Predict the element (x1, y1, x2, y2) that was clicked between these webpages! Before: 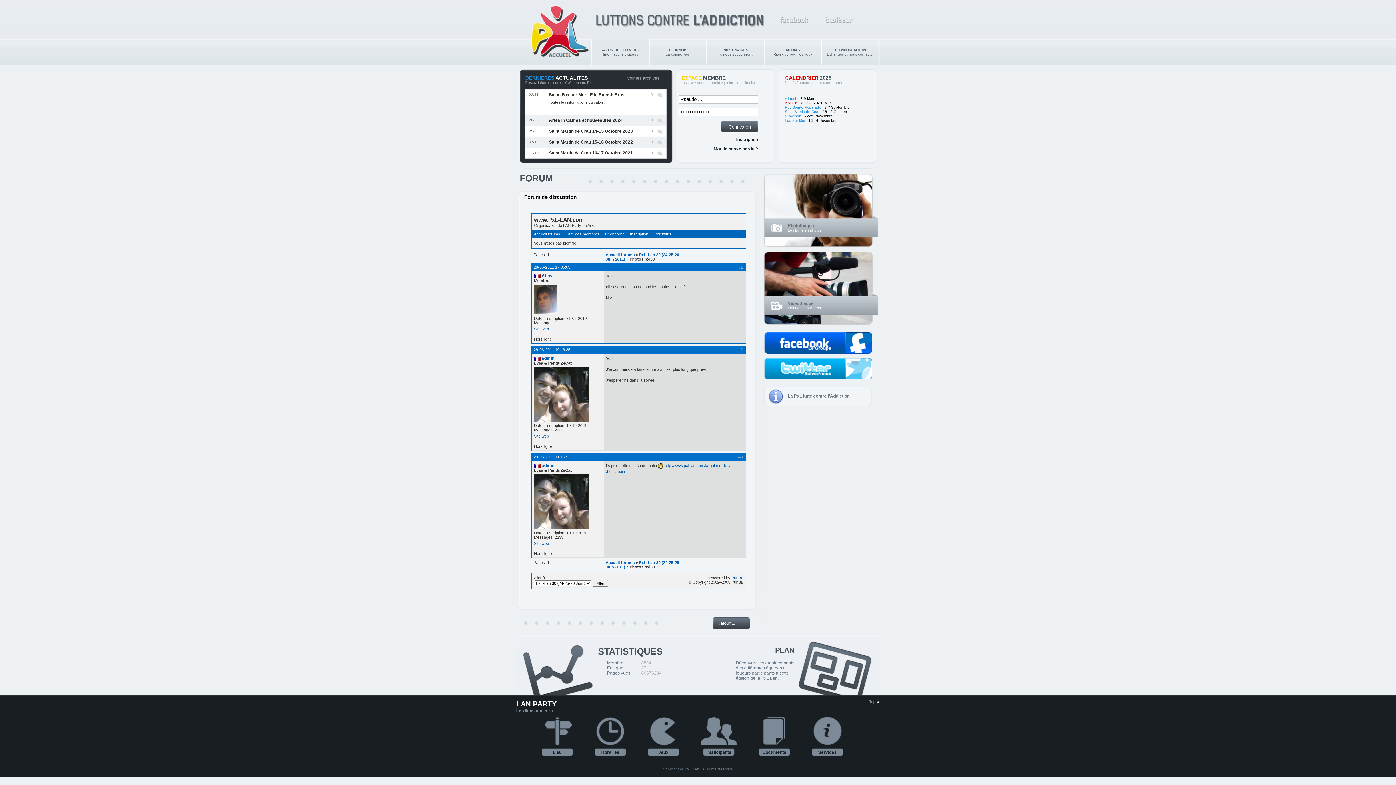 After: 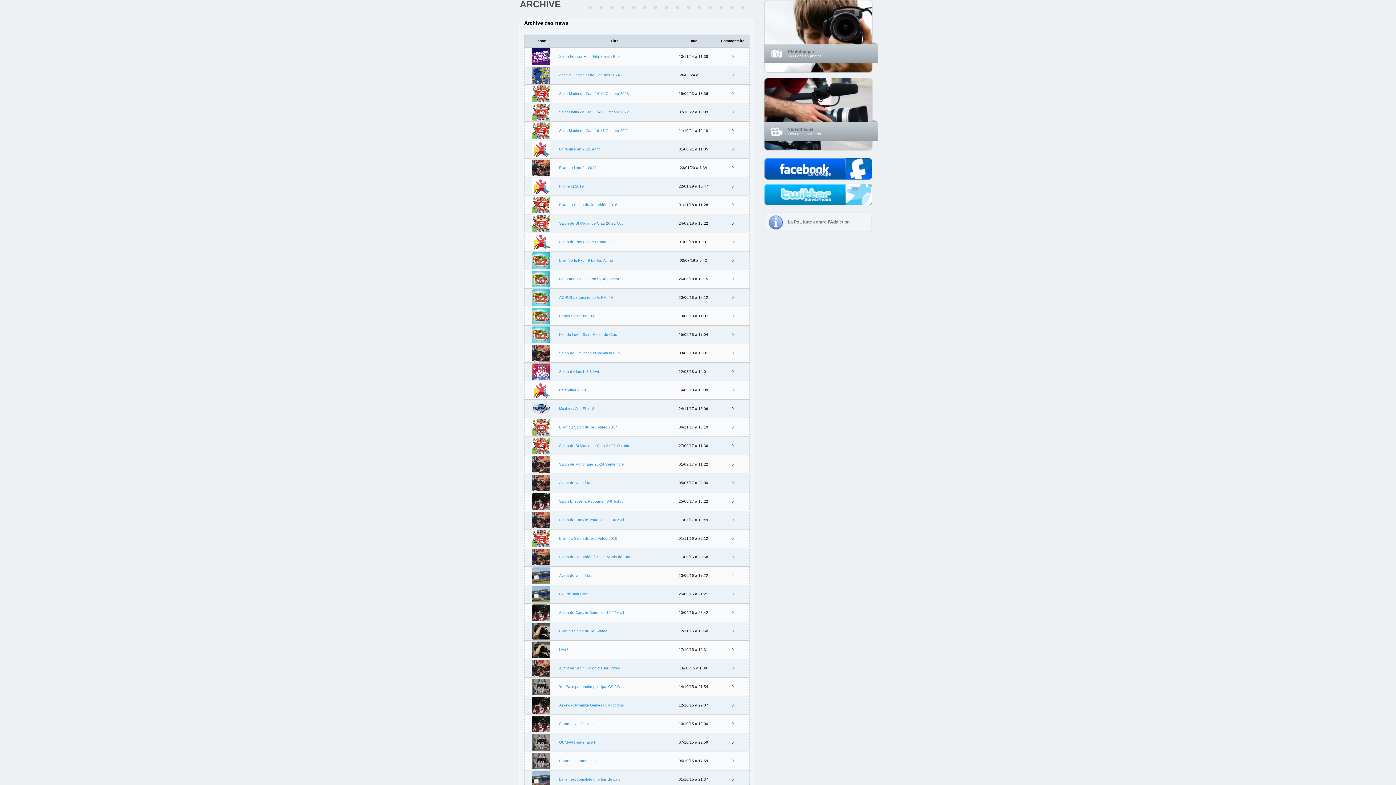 Action: bbox: (627, 75, 659, 80) label: Voir les archives